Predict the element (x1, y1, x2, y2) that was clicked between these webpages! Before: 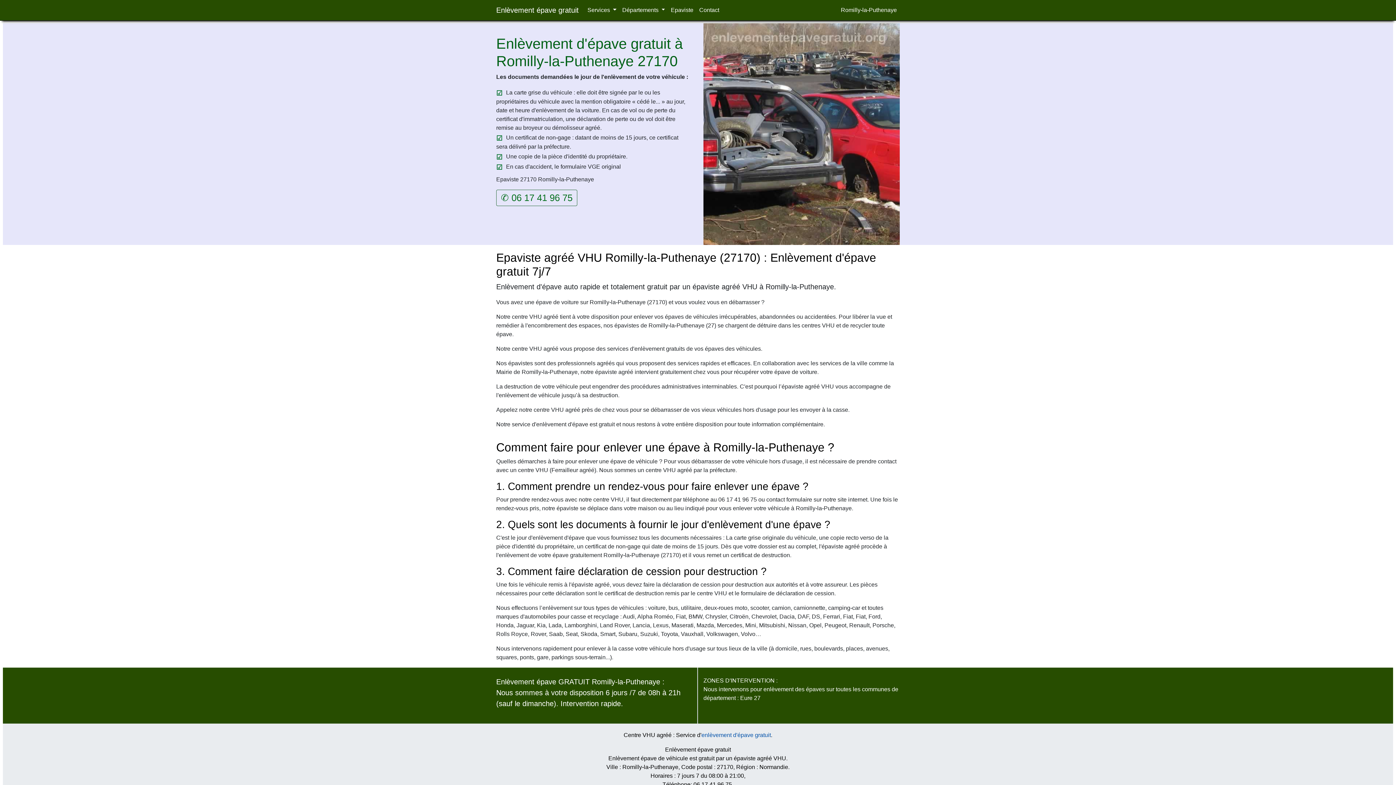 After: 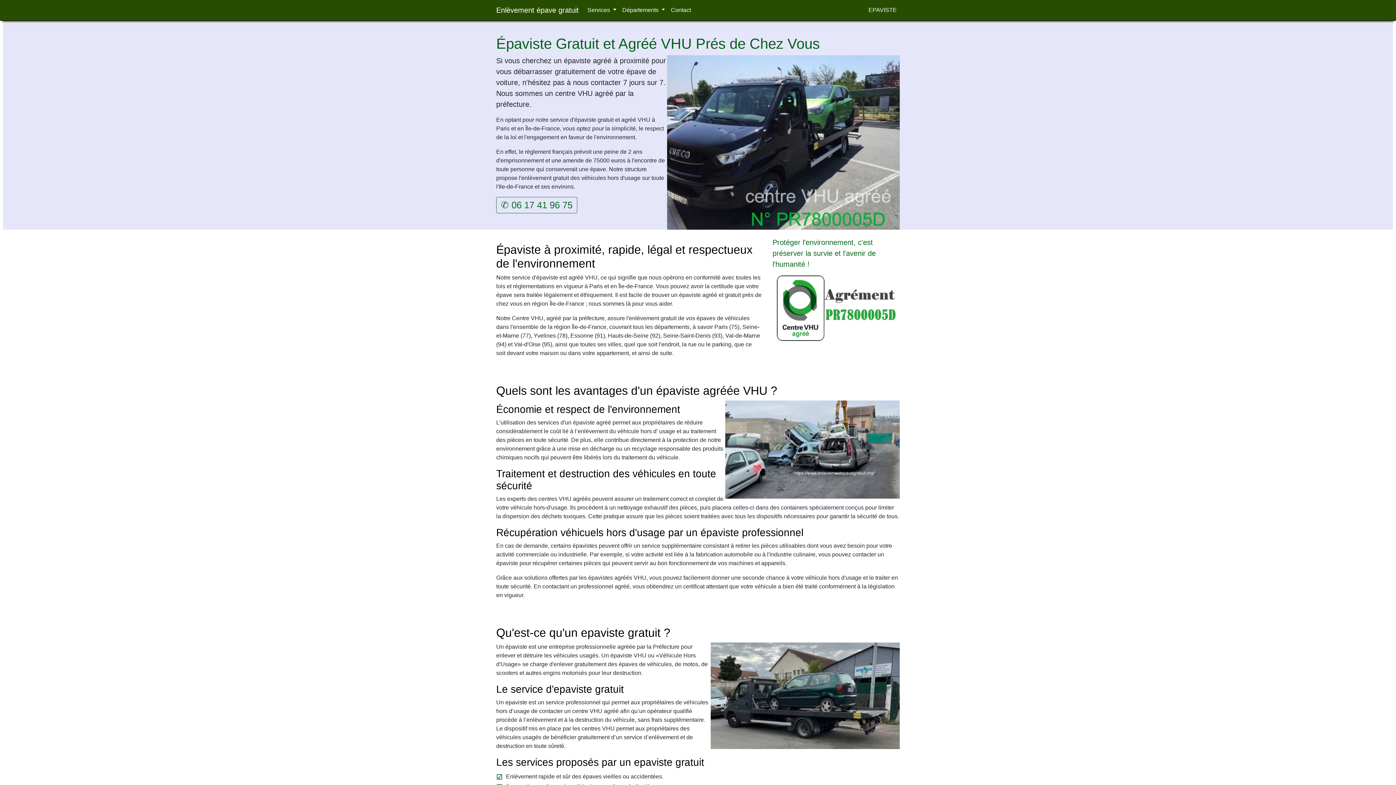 Action: label: Epaviste bbox: (668, 2, 696, 17)